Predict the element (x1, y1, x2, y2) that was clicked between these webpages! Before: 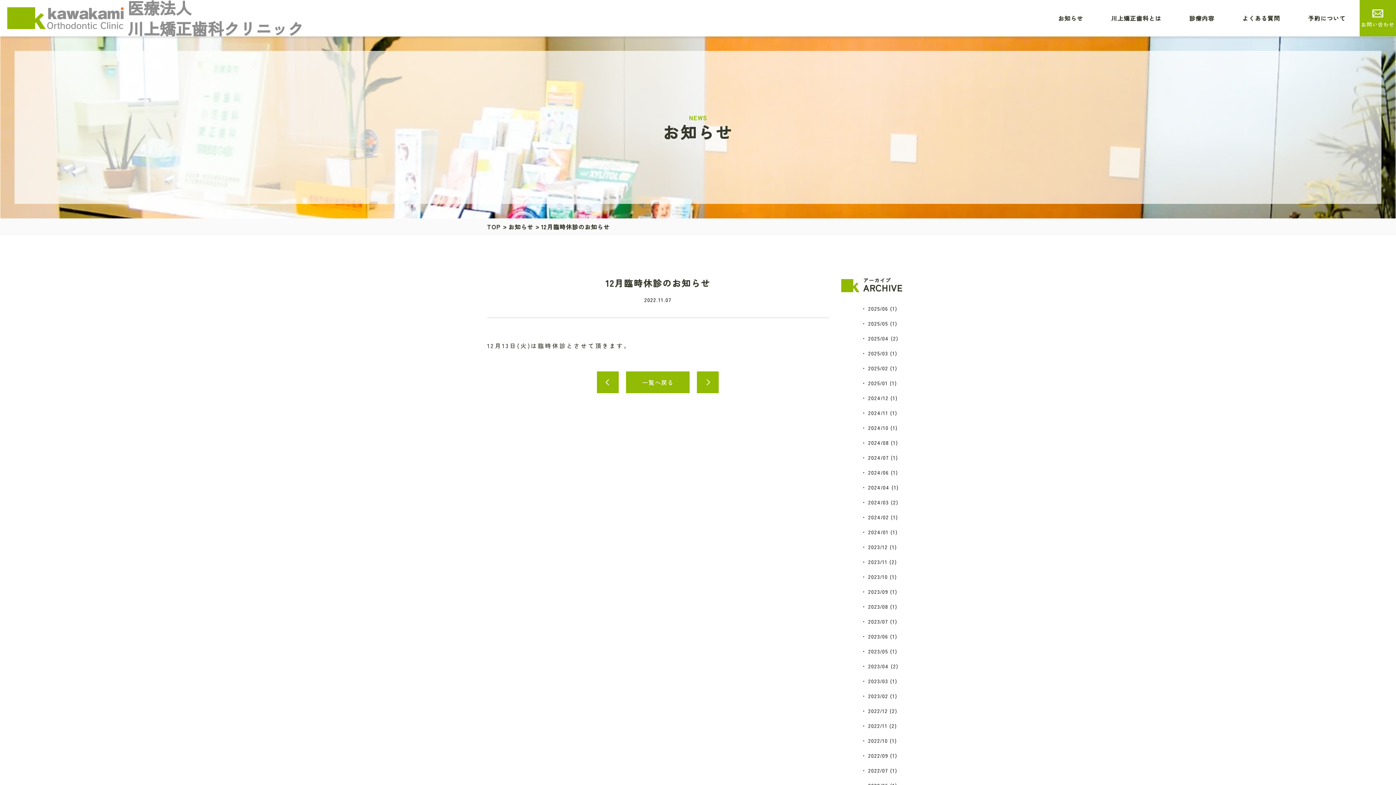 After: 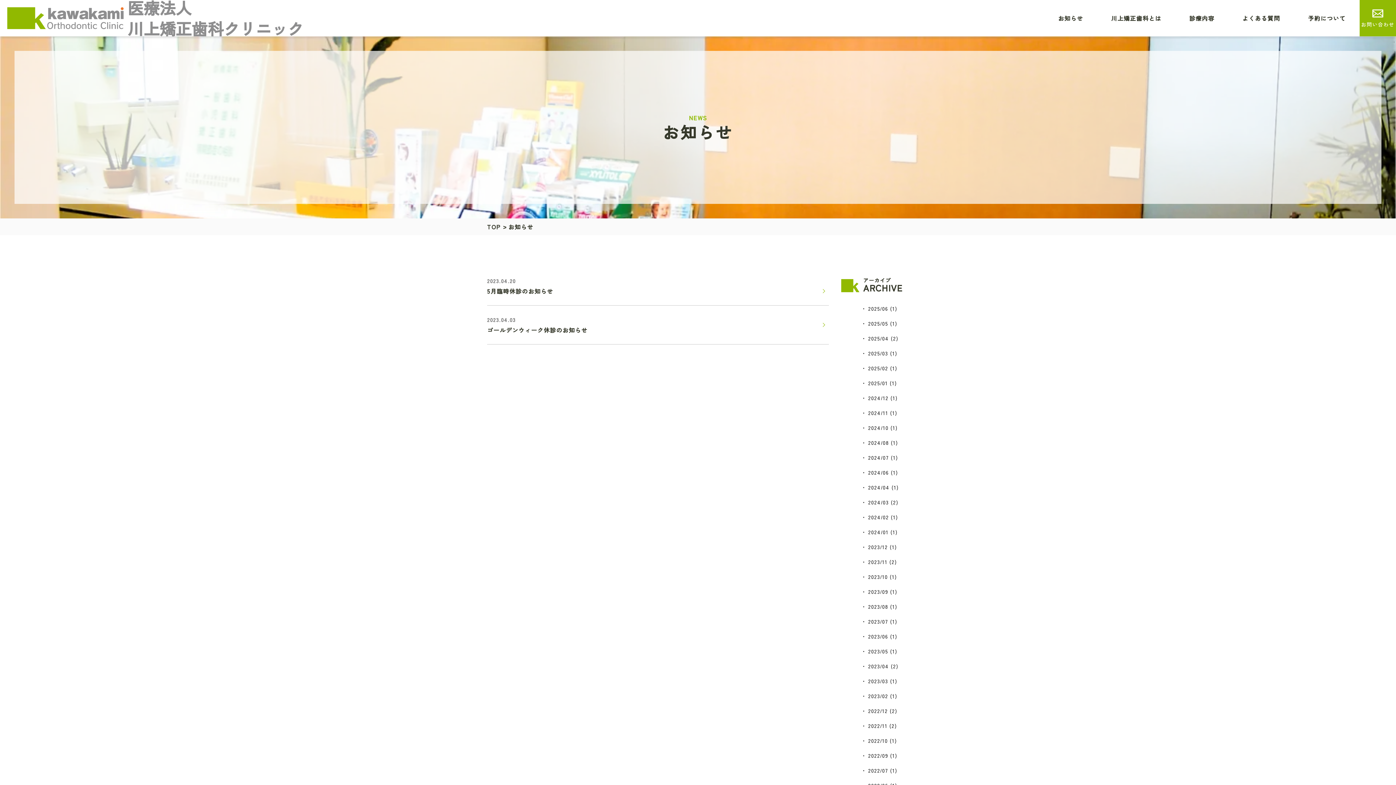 Action: label: 2023/04 bbox: (861, 659, 889, 674)